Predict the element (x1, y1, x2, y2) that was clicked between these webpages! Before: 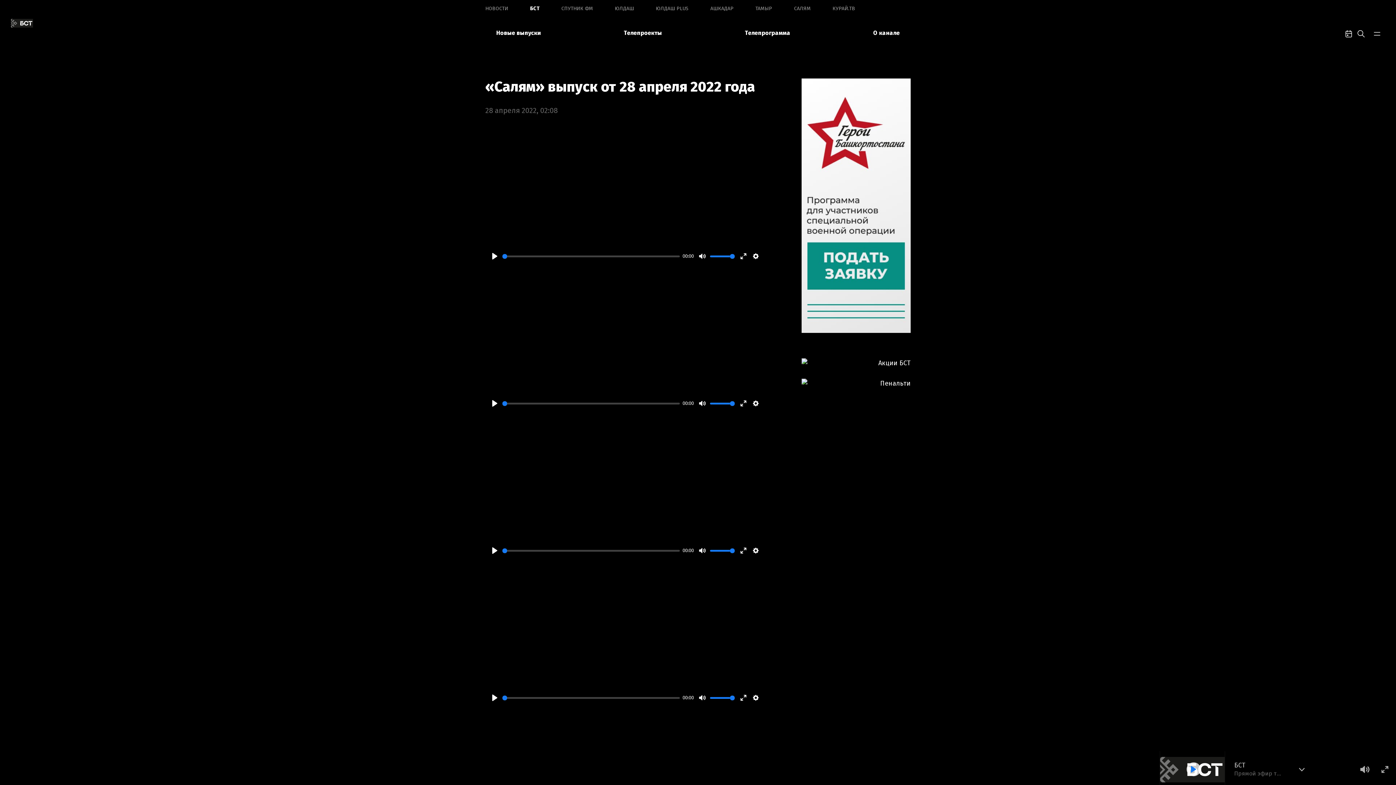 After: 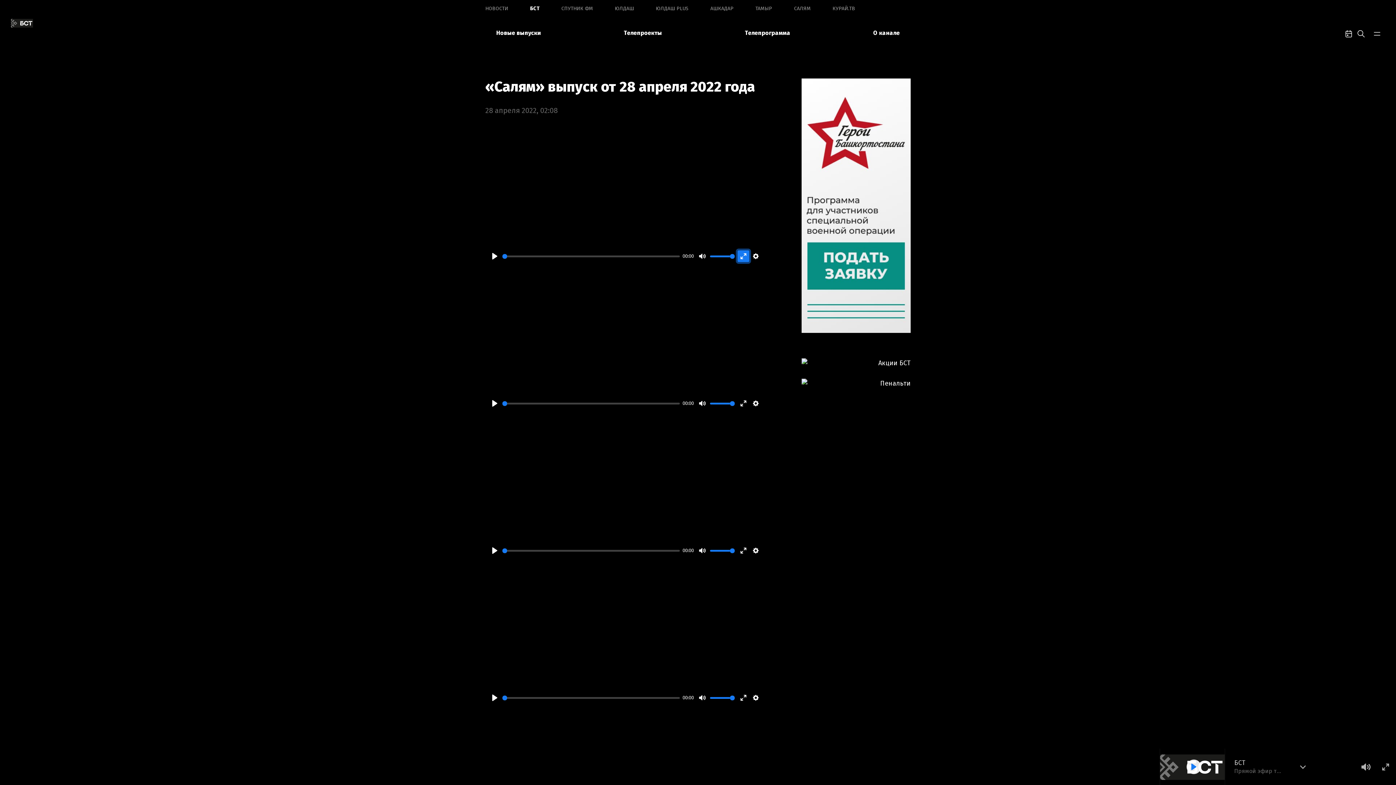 Action: bbox: (737, 250, 749, 262) label: Enter fullscreen